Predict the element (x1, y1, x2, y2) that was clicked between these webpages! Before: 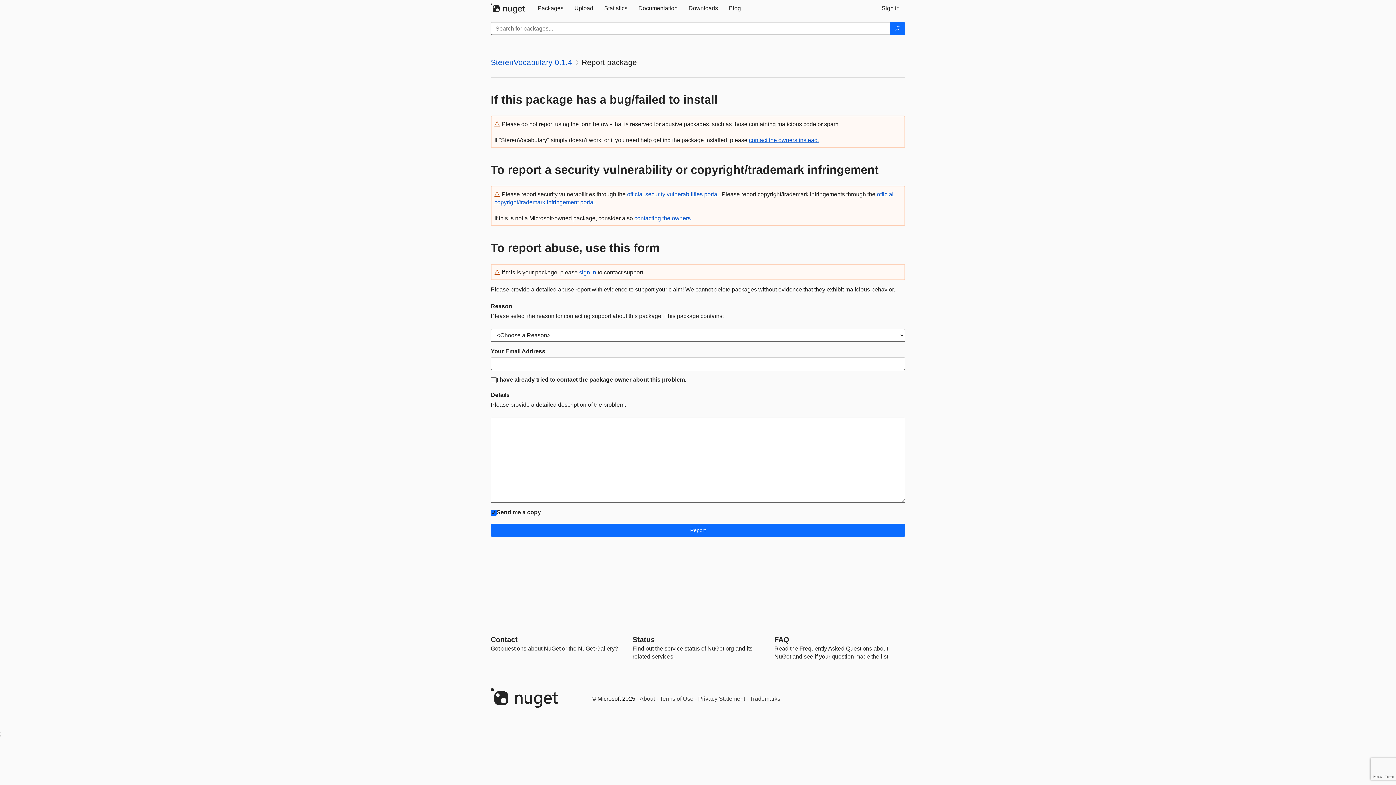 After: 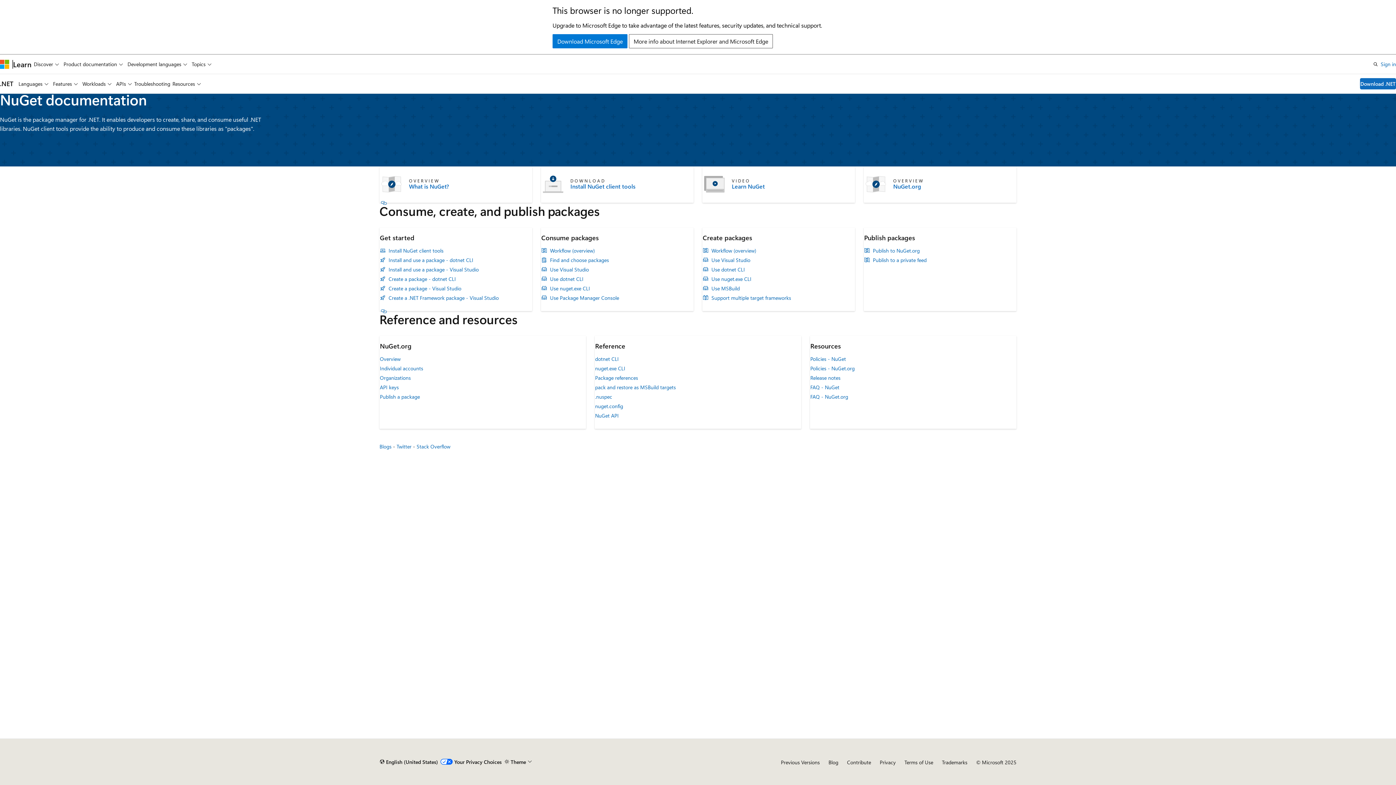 Action: label: Documentation bbox: (633, 0, 683, 16)